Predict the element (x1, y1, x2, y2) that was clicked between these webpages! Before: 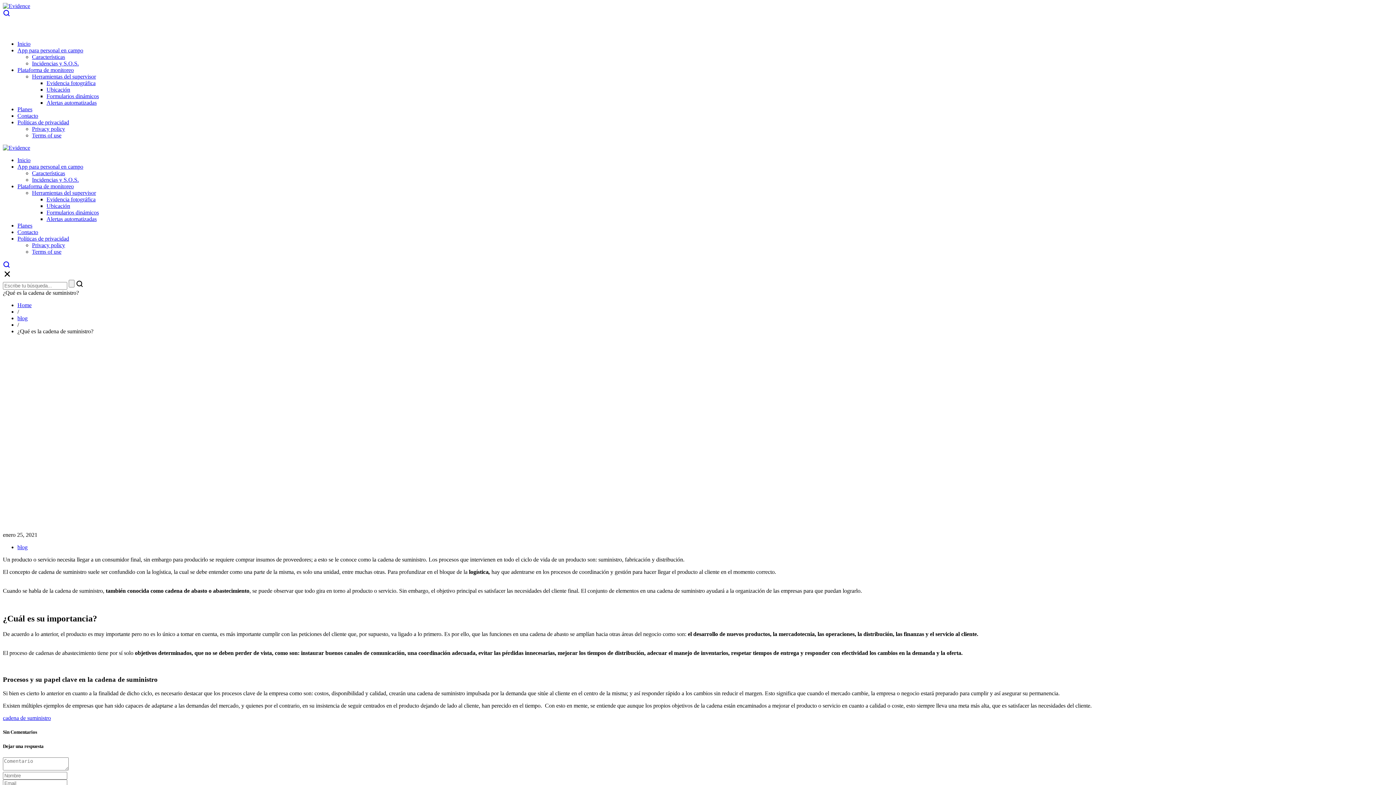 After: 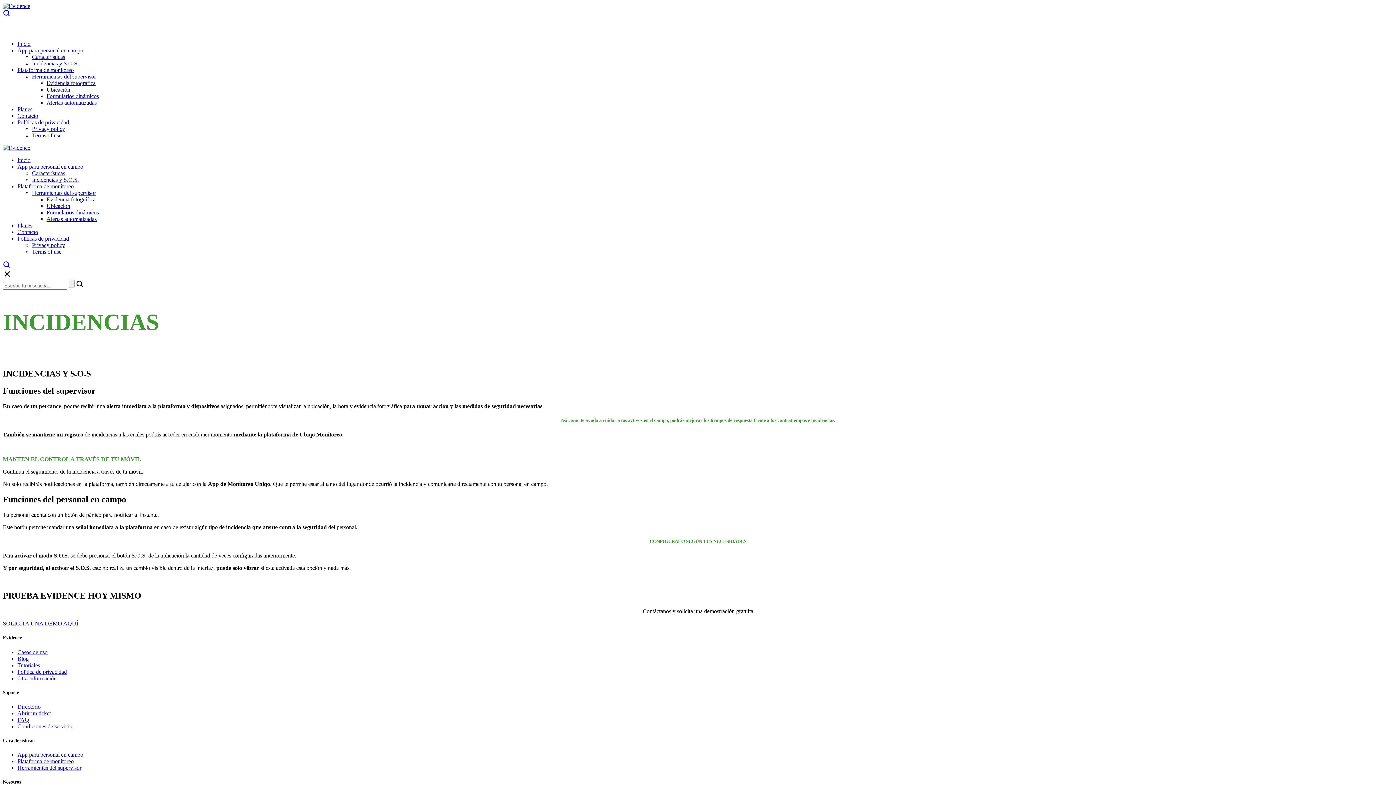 Action: bbox: (32, 176, 78, 182) label: Incidencias y S.O.S.